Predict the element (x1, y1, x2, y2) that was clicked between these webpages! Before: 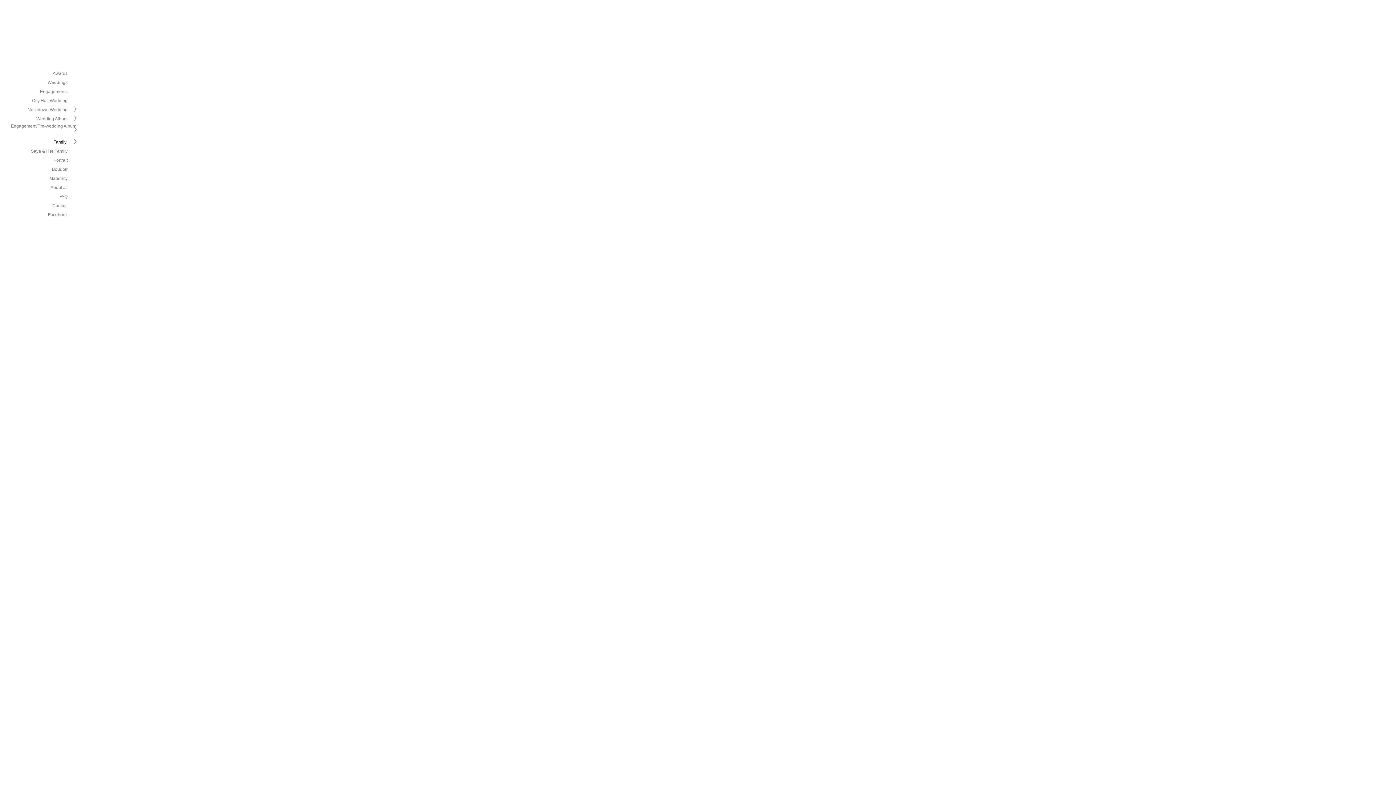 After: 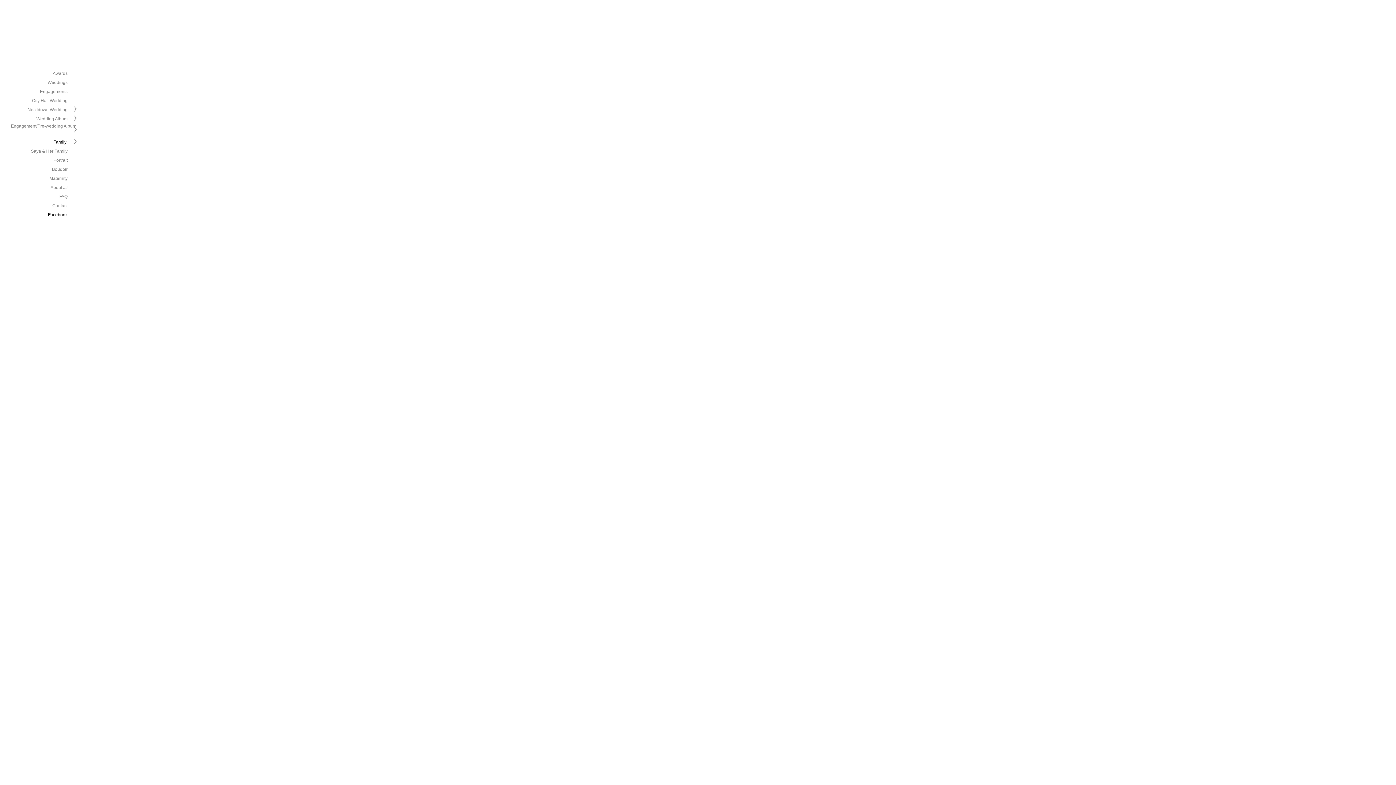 Action: label: Facebook bbox: (48, 212, 67, 217)